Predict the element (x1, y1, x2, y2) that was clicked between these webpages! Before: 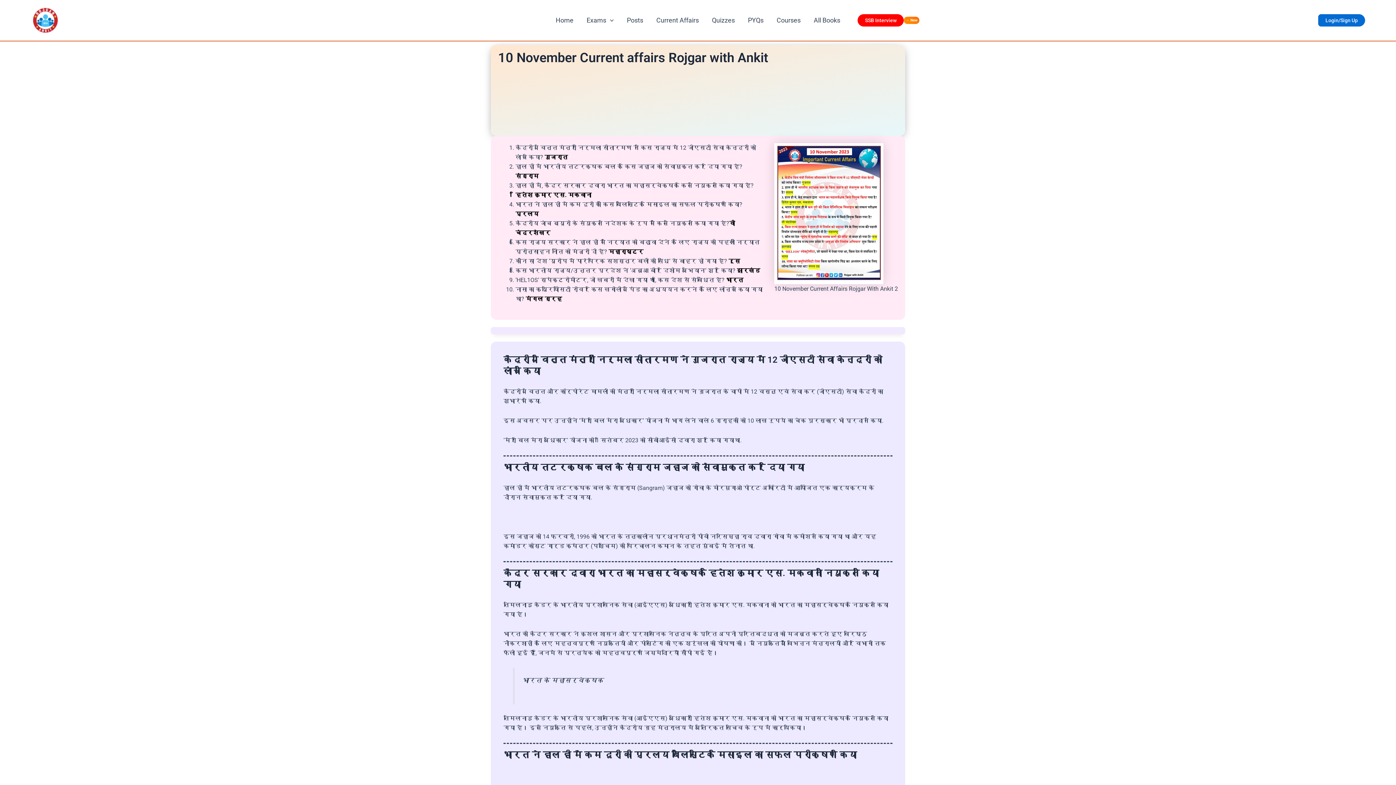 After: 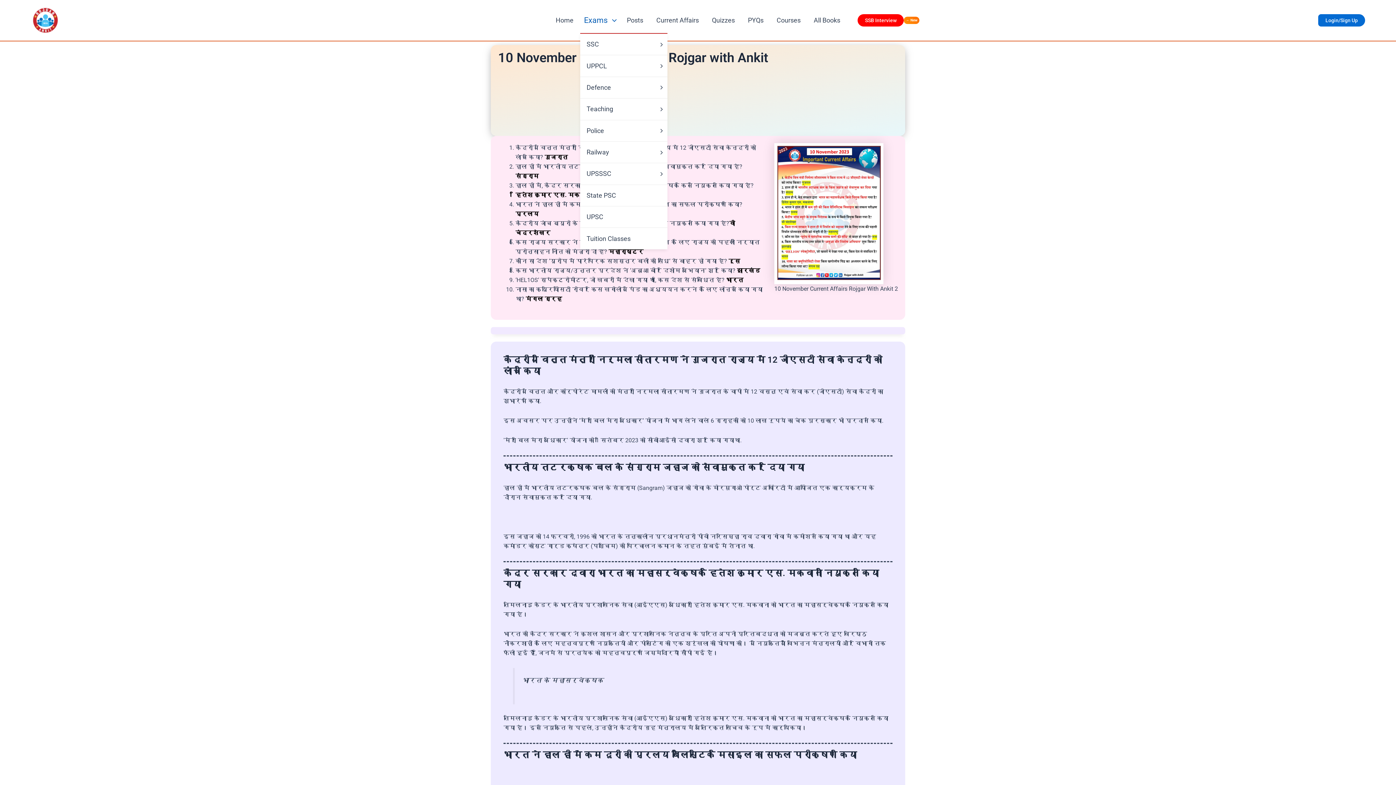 Action: label: Exams bbox: (580, 7, 620, 33)